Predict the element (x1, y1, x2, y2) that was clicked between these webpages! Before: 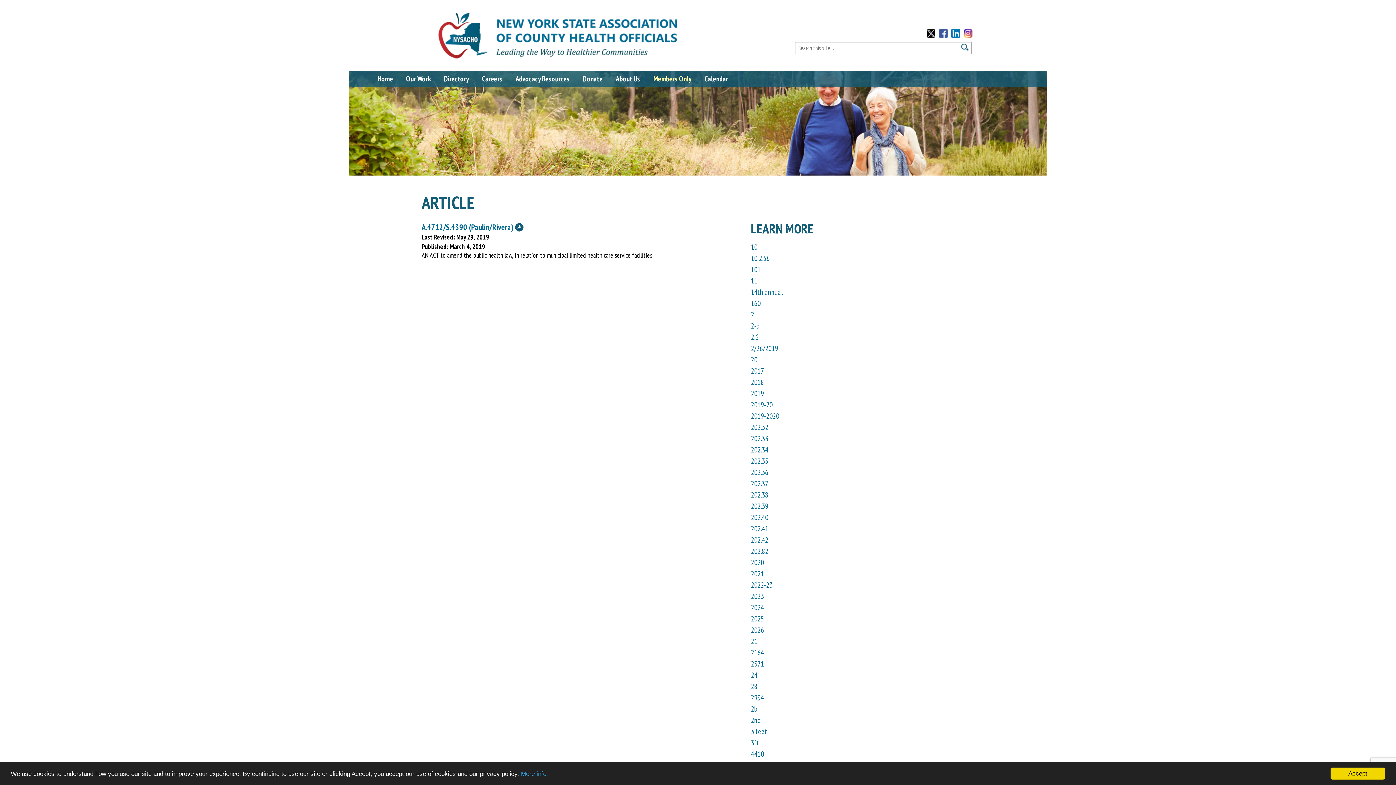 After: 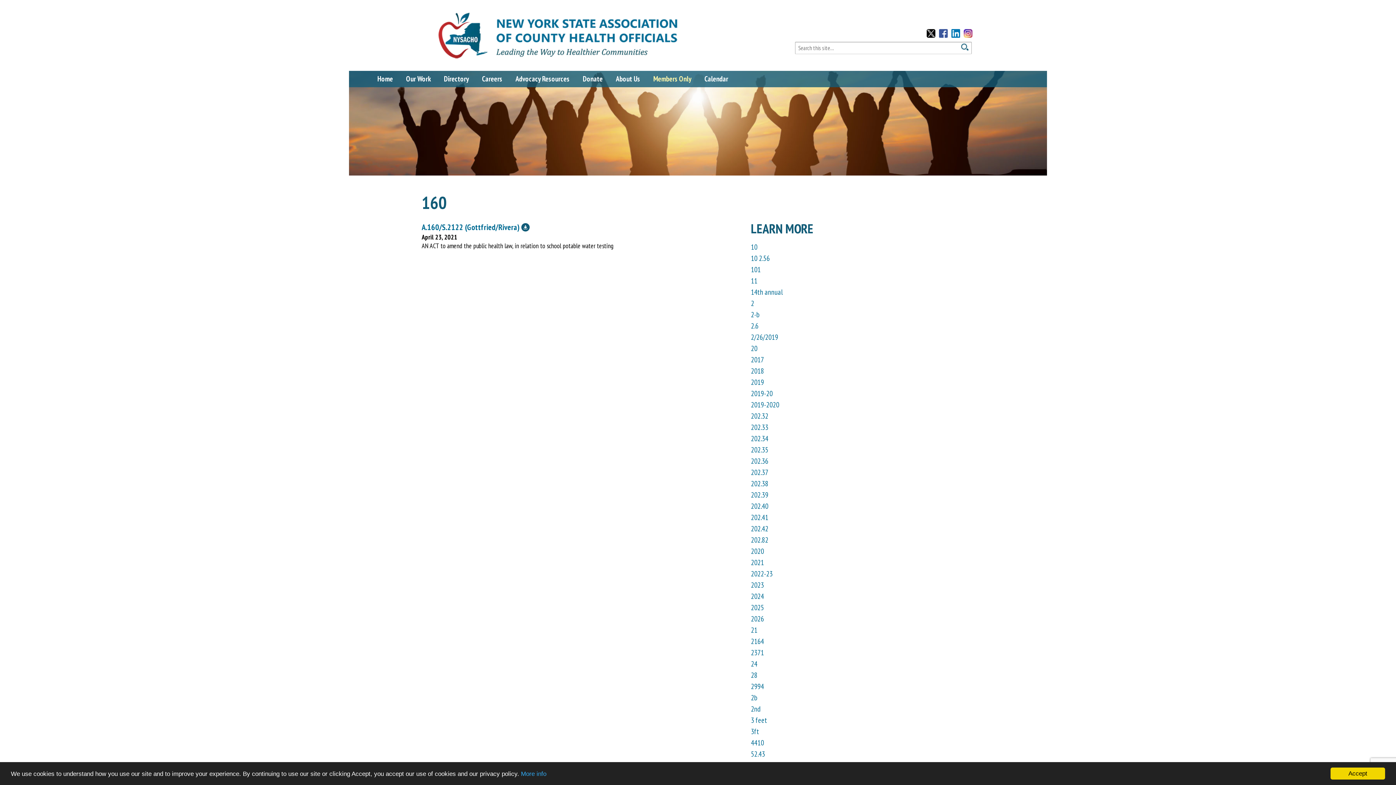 Action: bbox: (751, 298, 760, 308) label: 160